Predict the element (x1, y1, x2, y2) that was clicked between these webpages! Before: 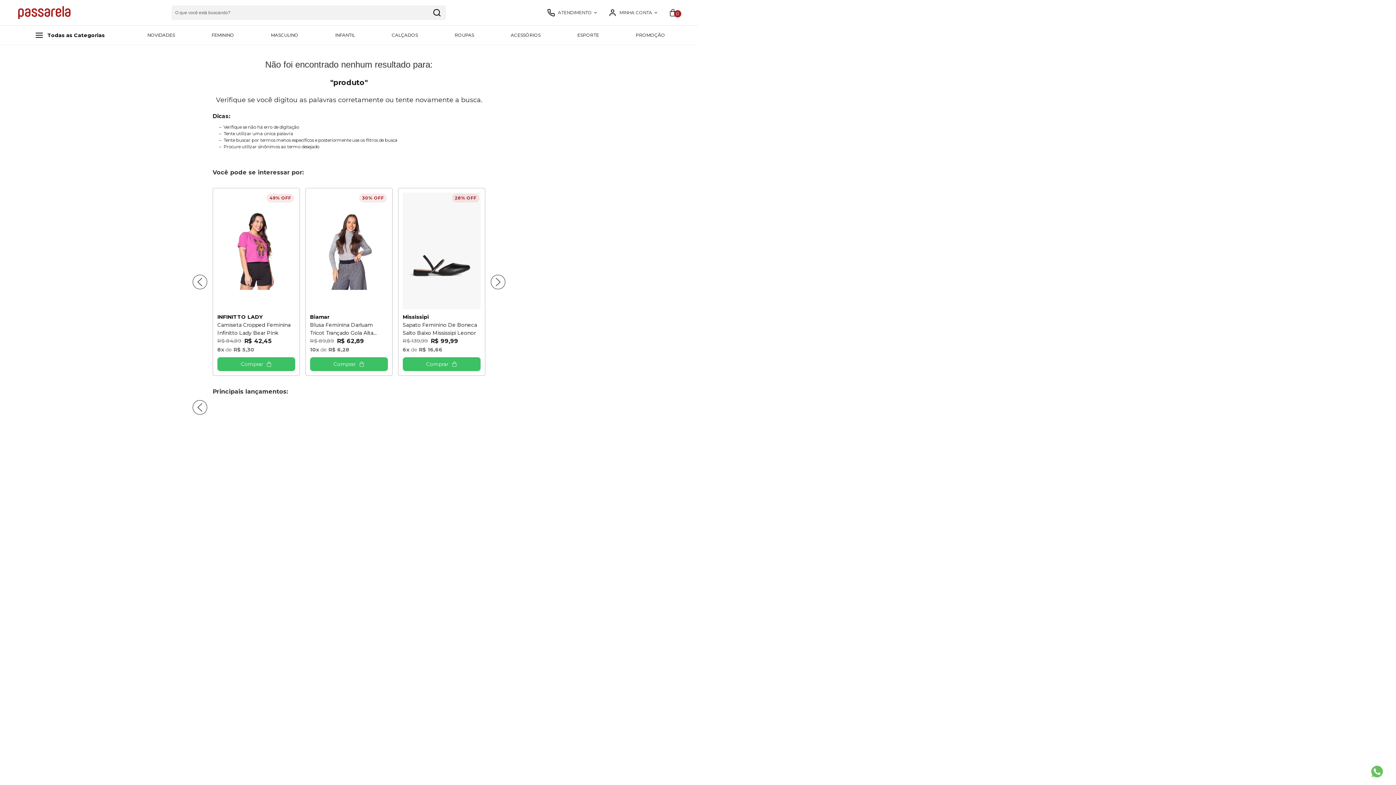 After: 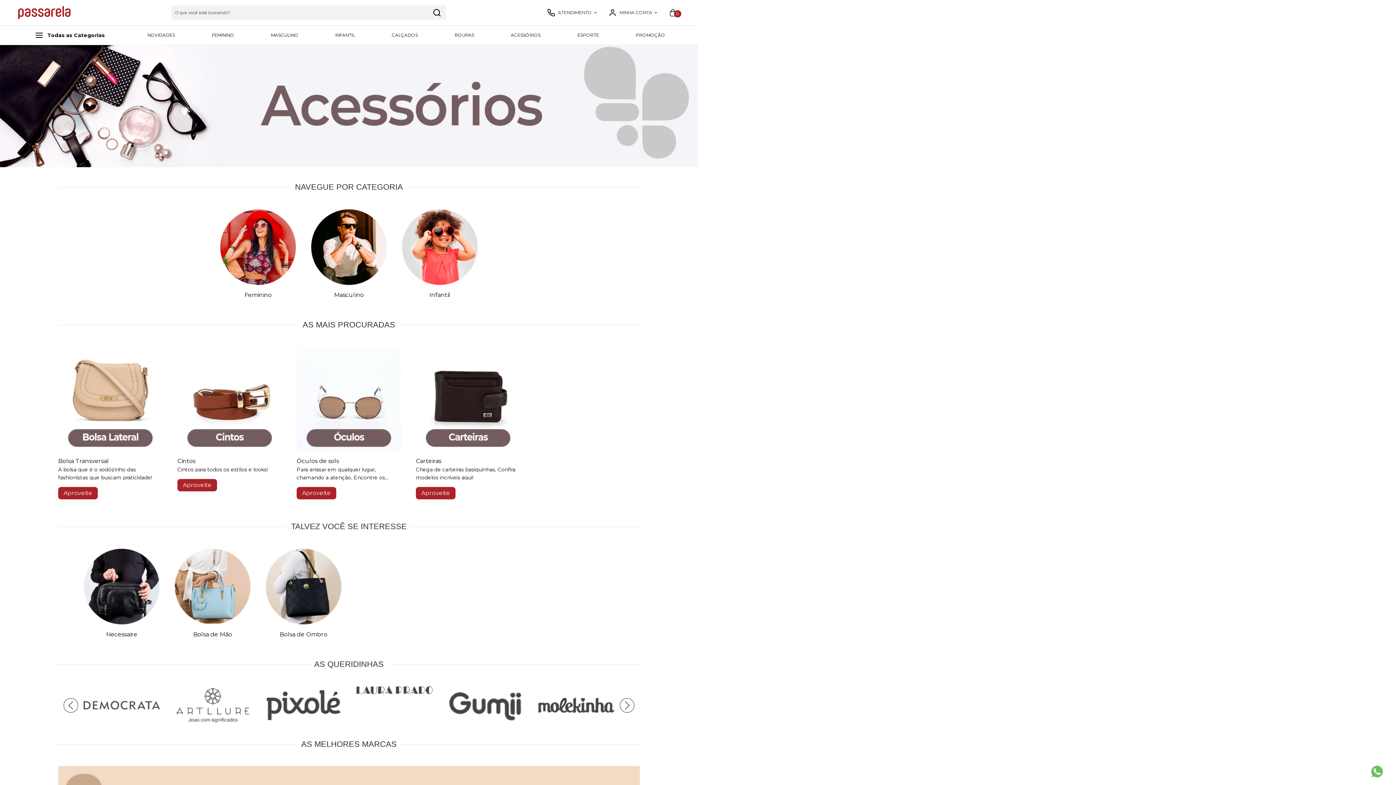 Action: bbox: (510, 32, 540, 38) label: ACESSÓRIOS